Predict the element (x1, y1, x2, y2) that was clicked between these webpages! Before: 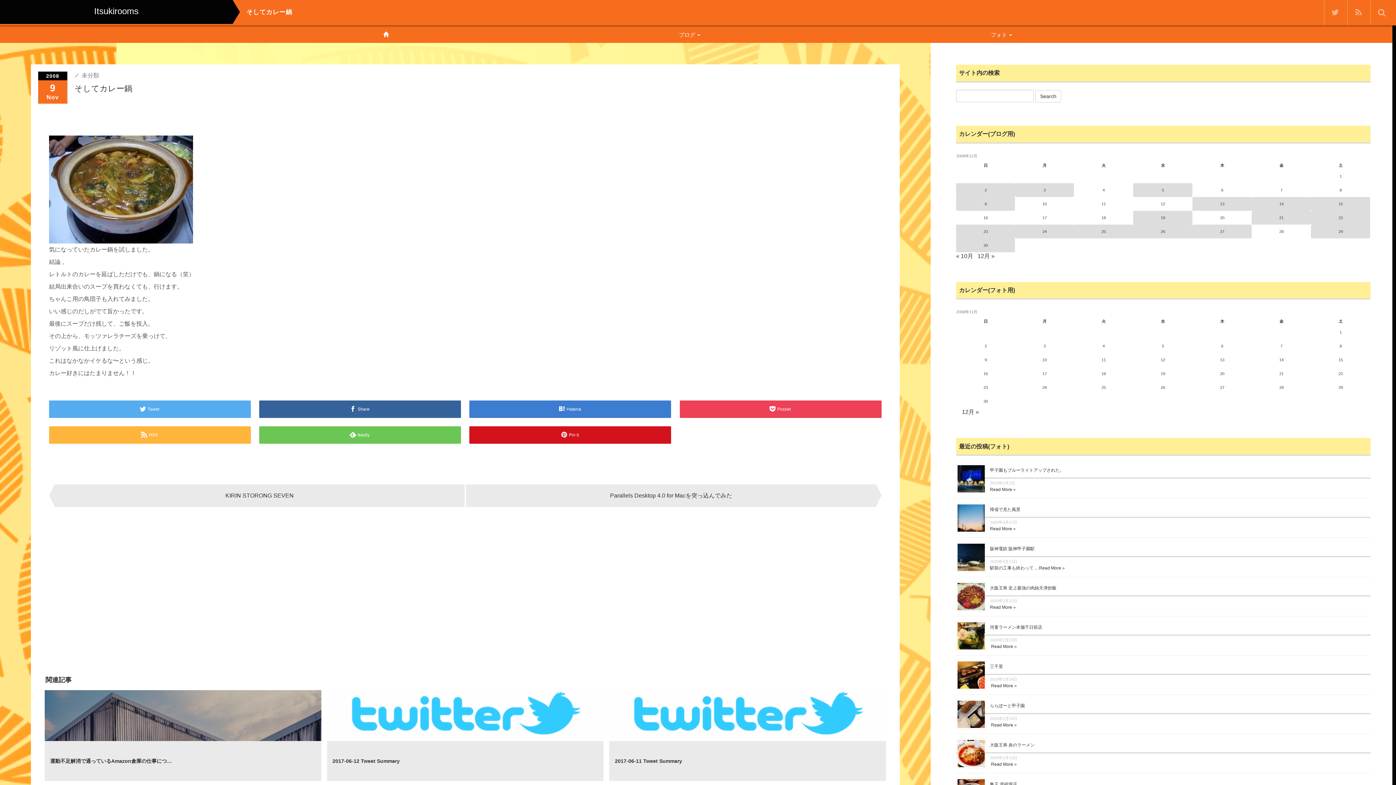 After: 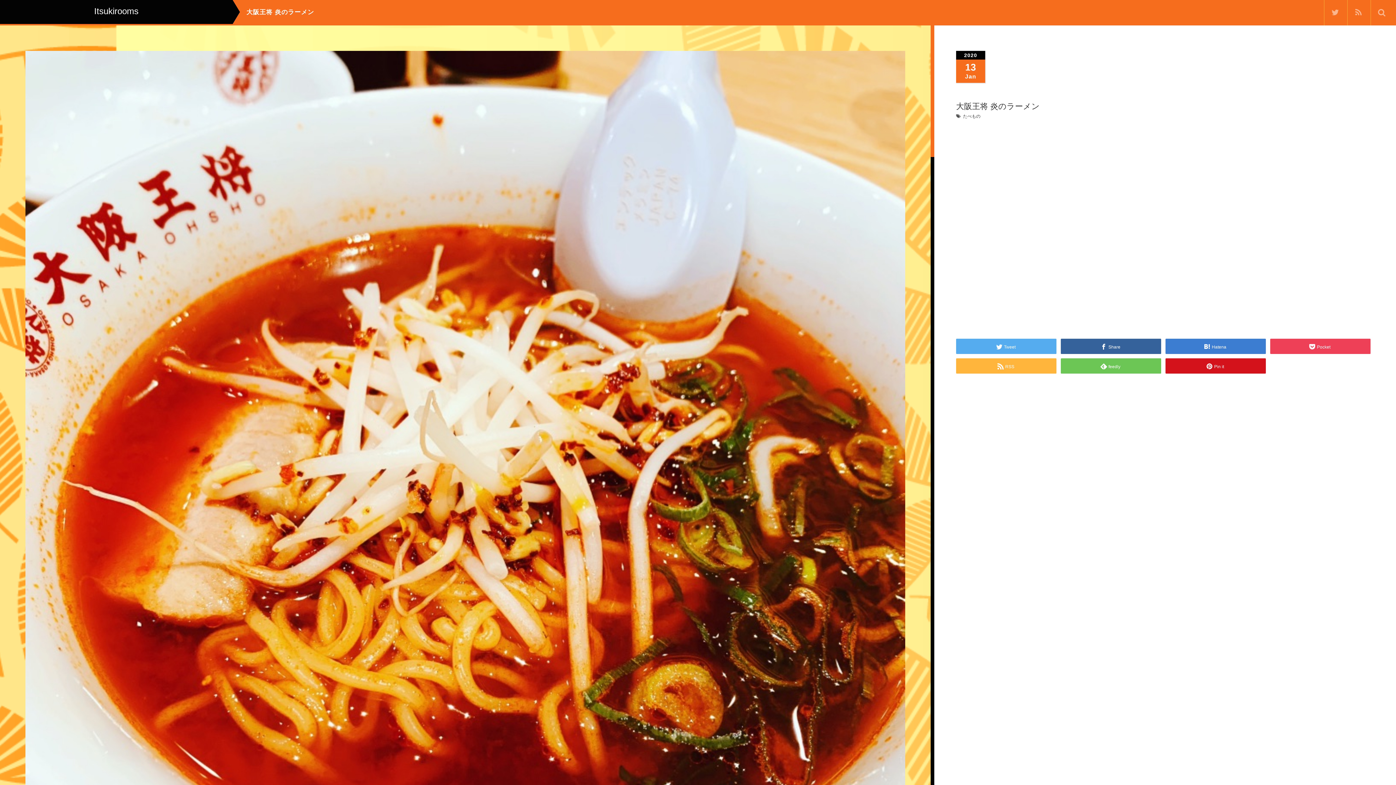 Action: bbox: (991, 762, 1017, 767) label: Read More »